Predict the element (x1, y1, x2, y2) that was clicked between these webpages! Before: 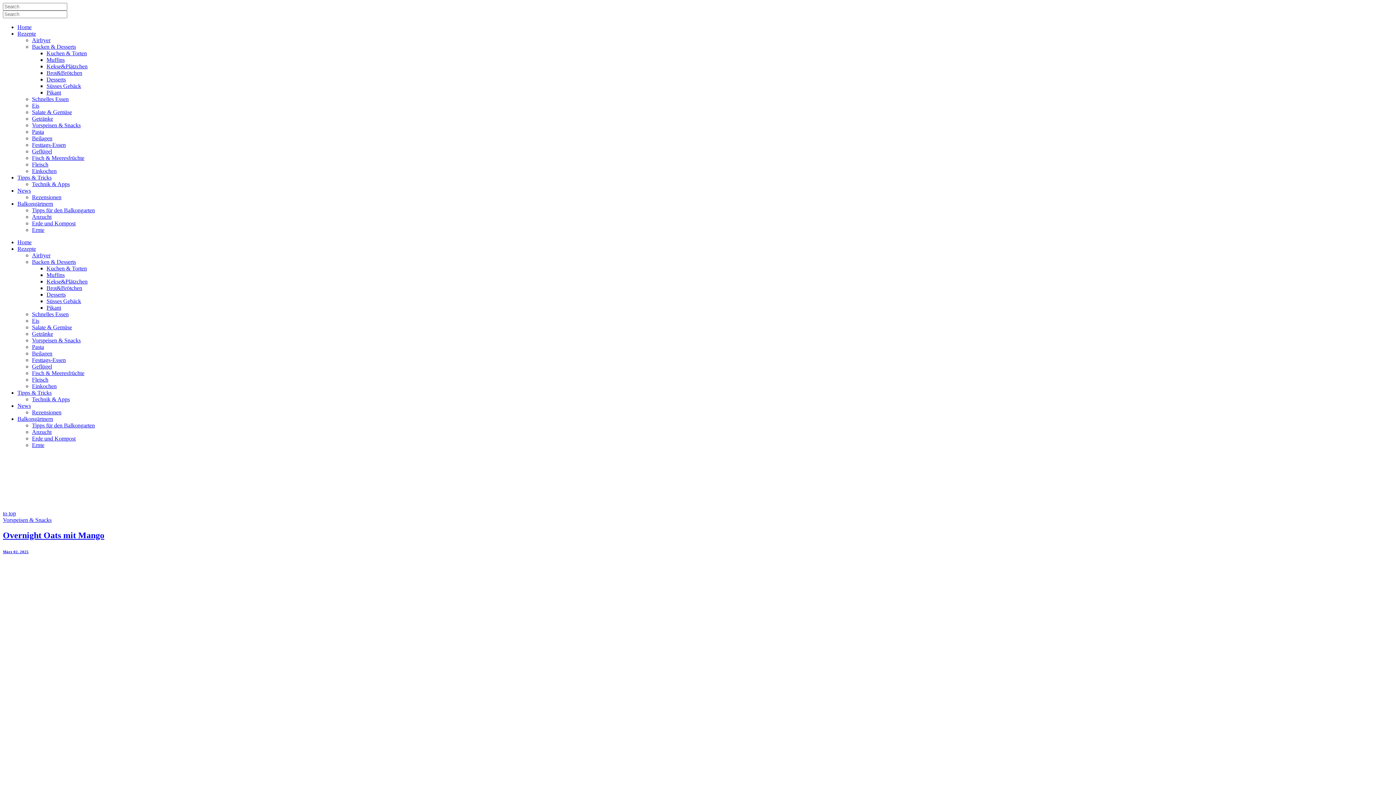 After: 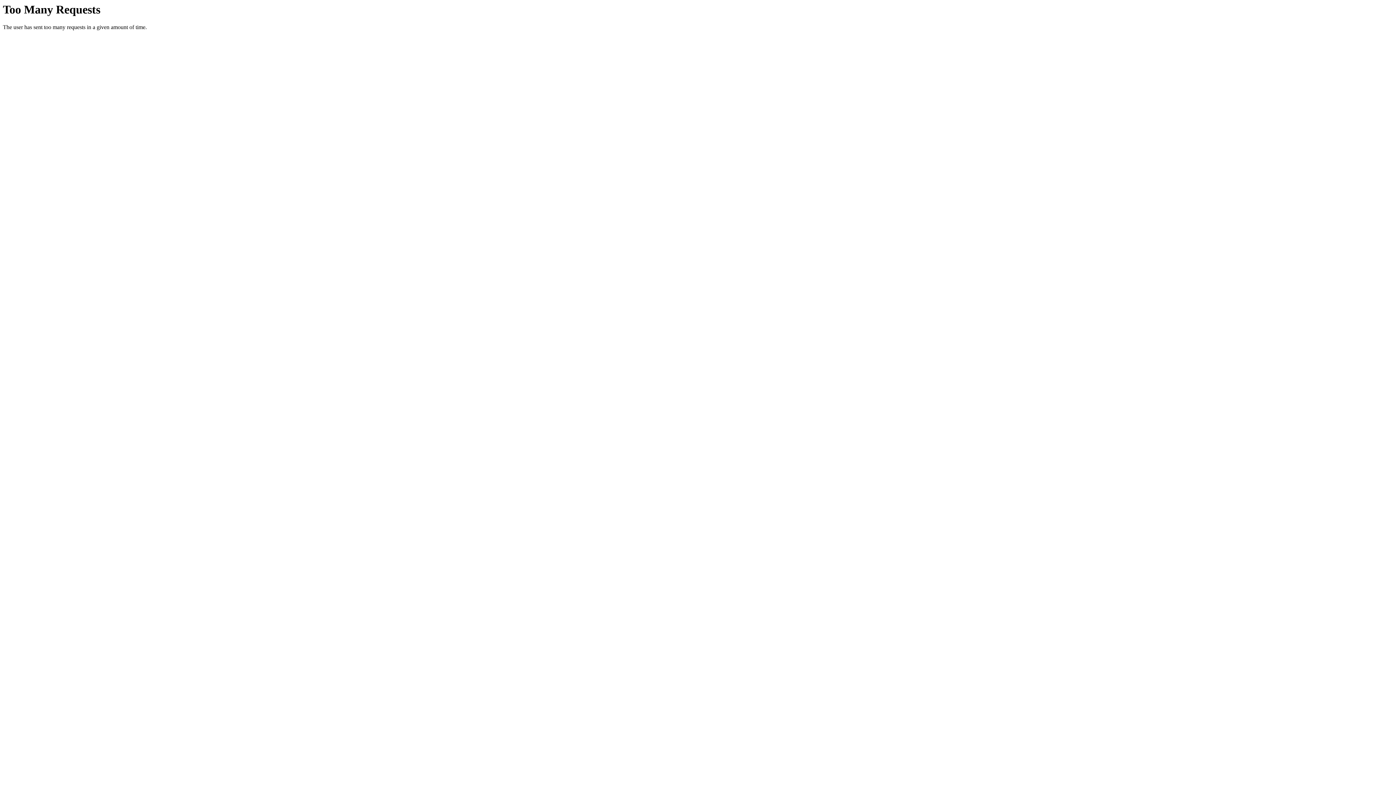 Action: bbox: (32, 363, 52, 369) label: Geflügel